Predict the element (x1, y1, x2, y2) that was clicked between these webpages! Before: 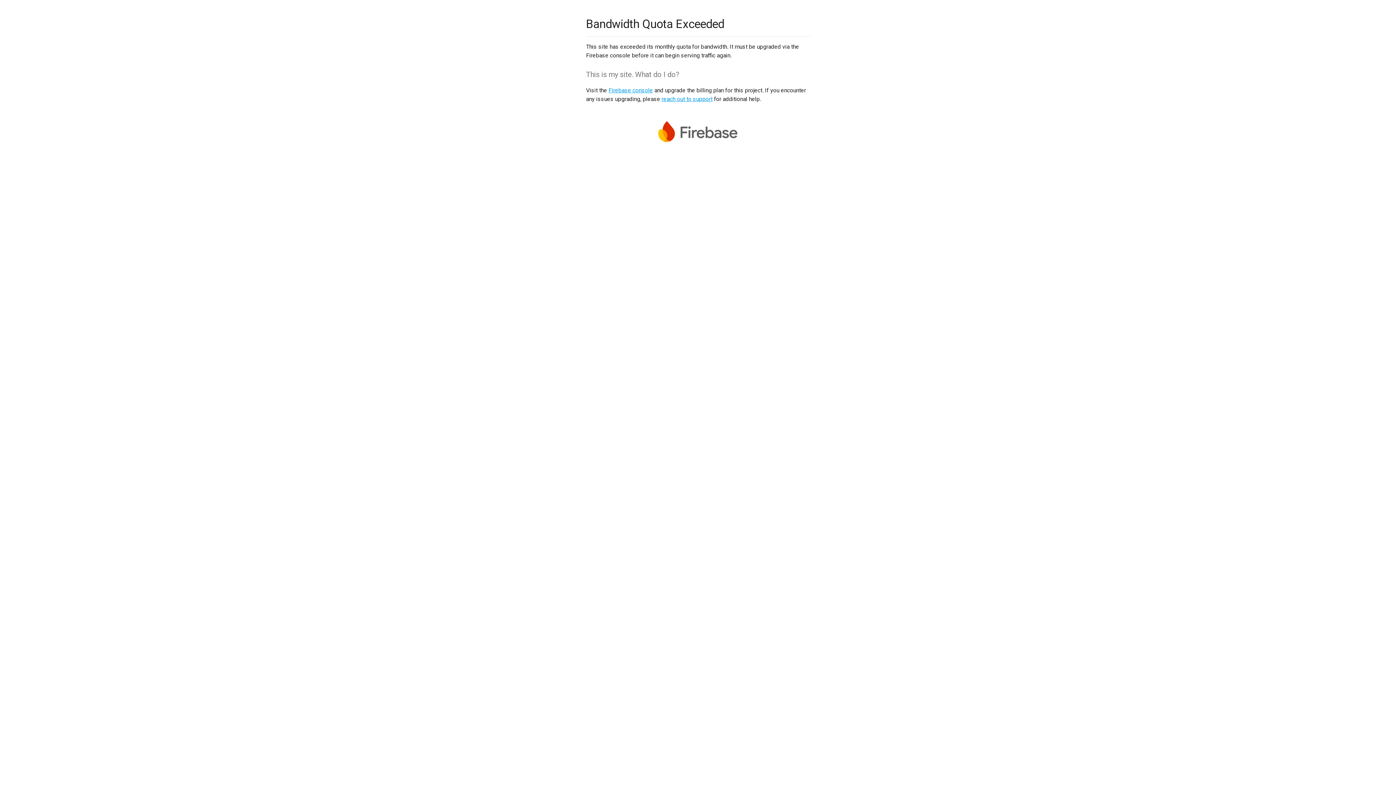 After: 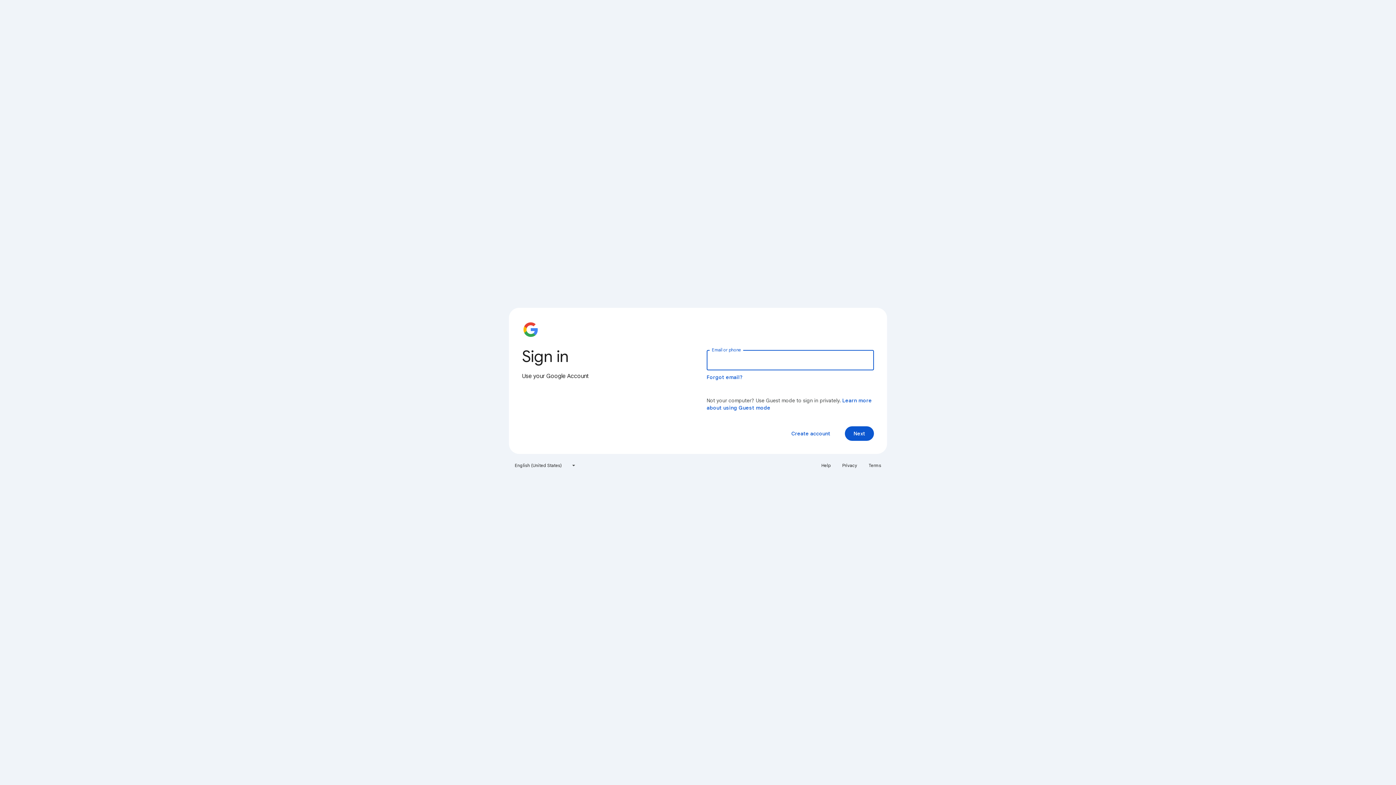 Action: label: Firebase console bbox: (608, 86, 653, 93)